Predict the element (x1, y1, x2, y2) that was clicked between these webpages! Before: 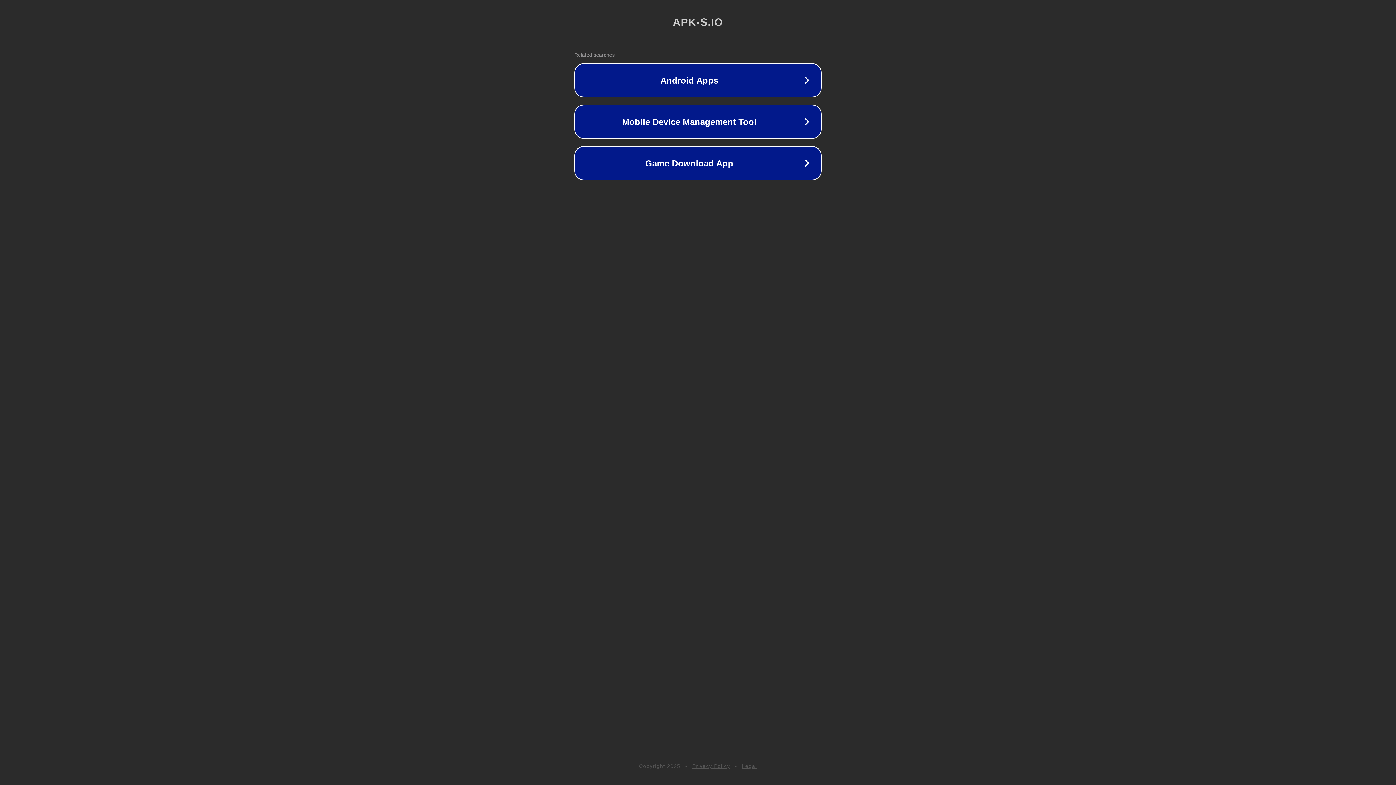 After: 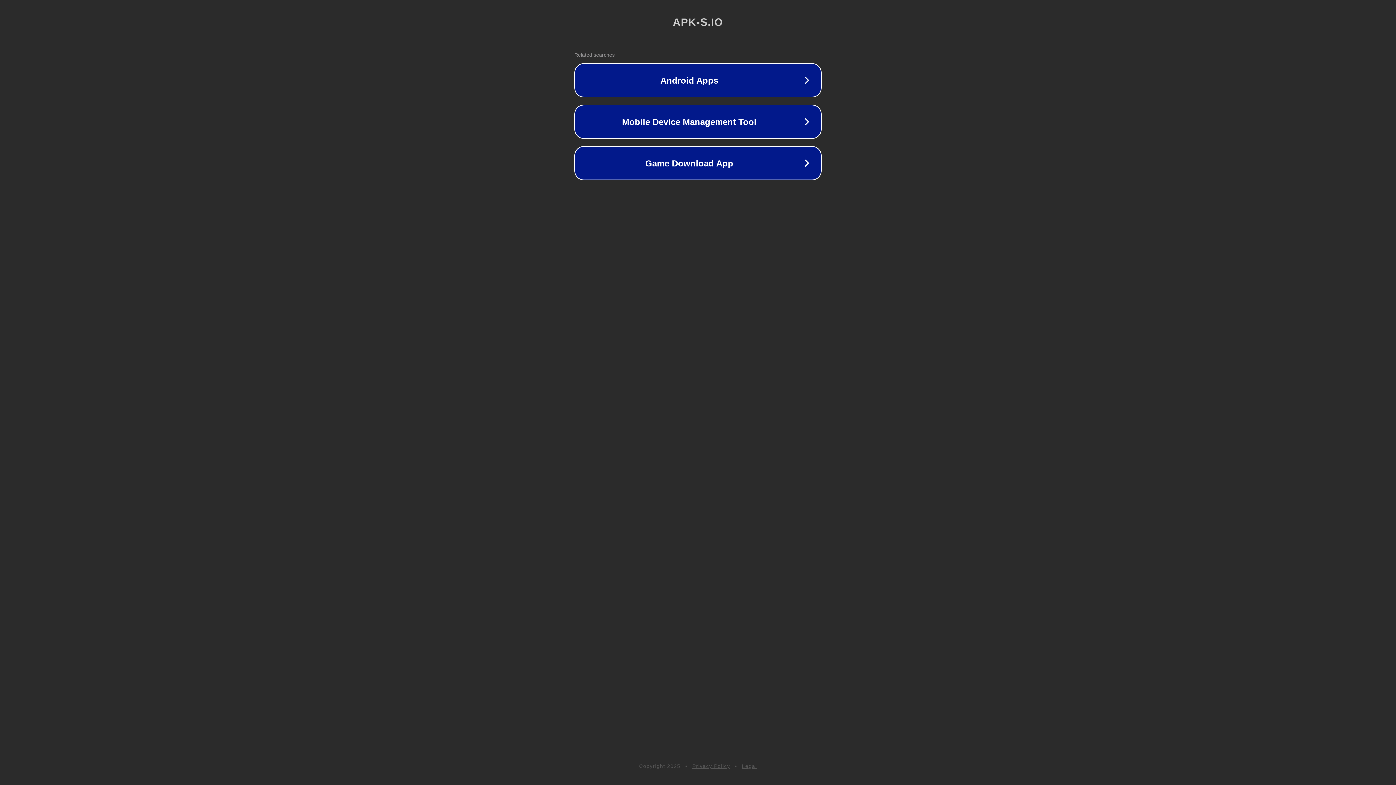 Action: label: Legal bbox: (742, 763, 757, 769)